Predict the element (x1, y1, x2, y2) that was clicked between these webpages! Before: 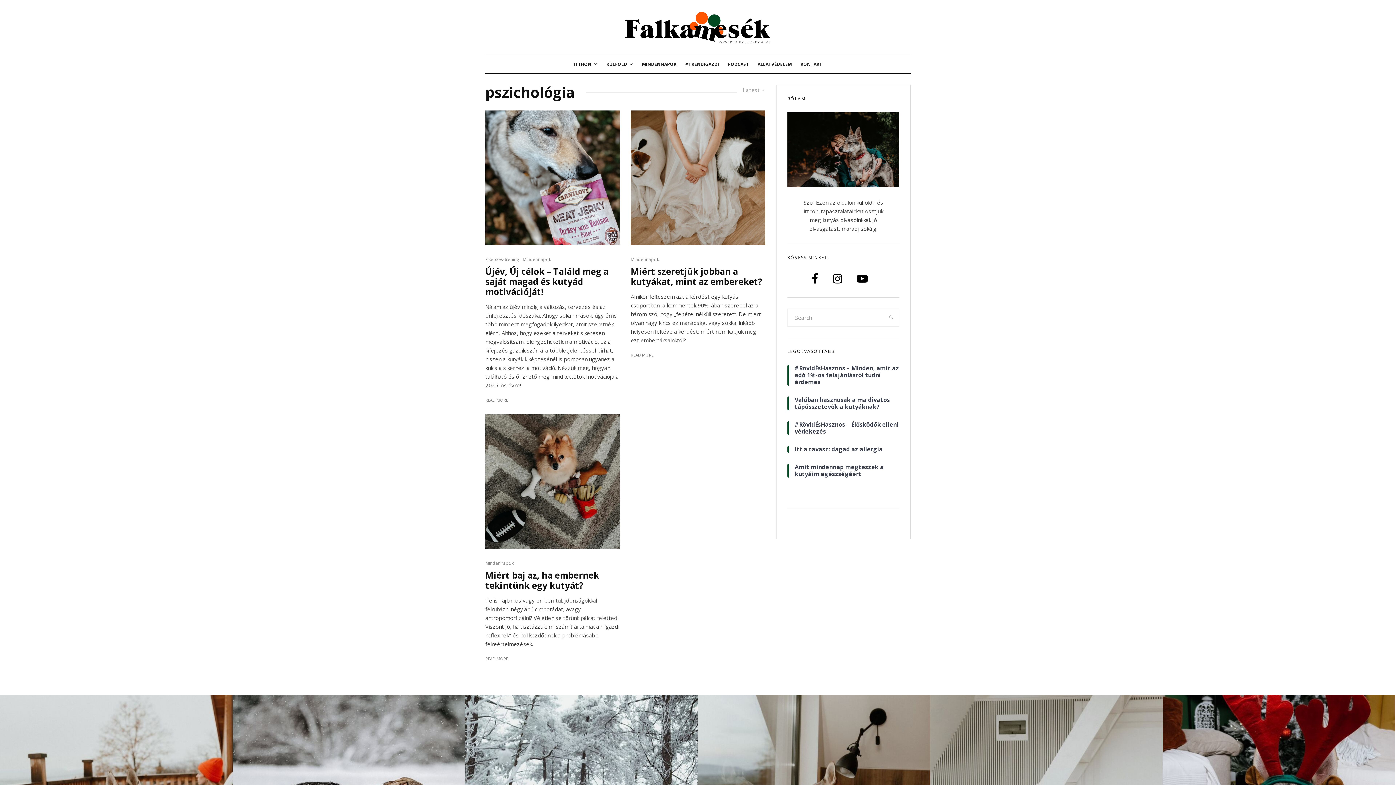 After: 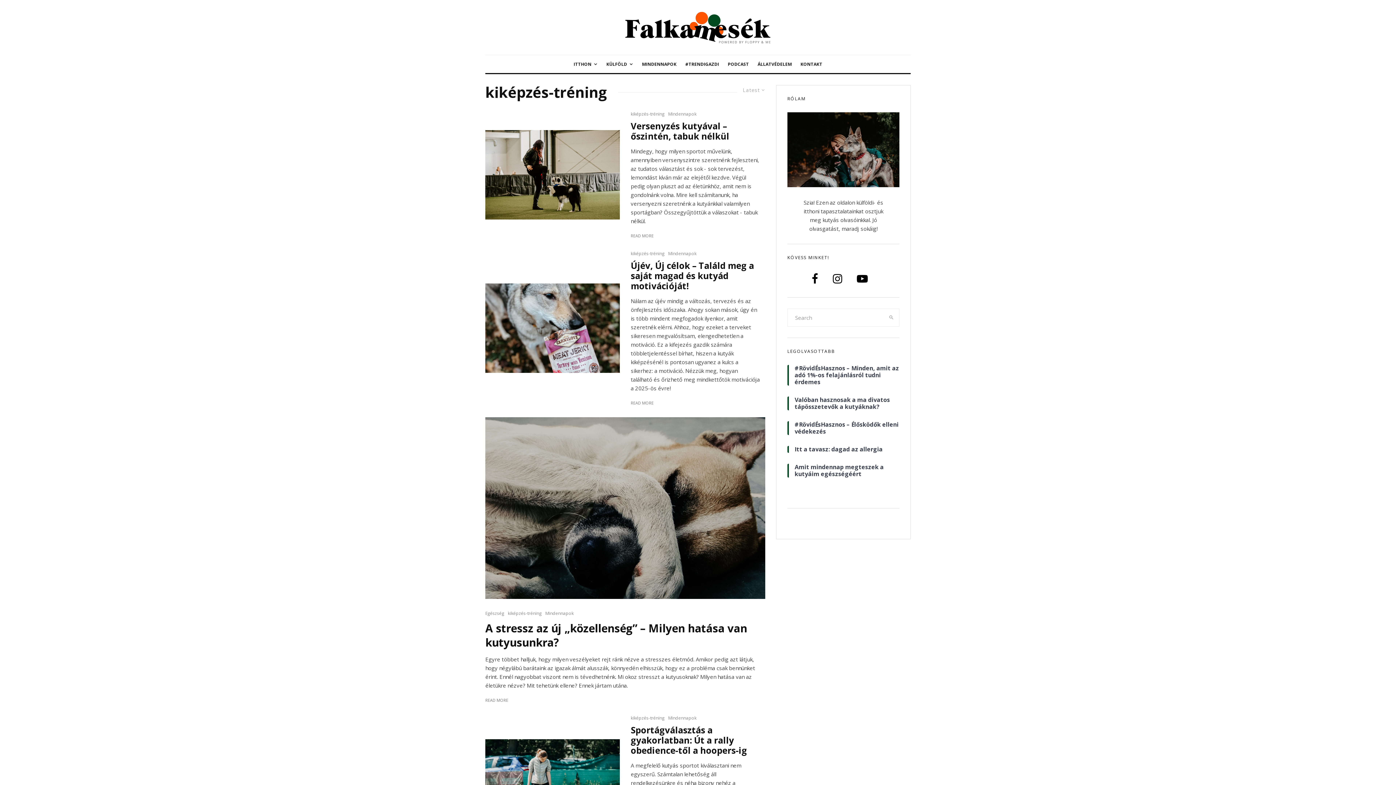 Action: label: kiképzés-tréning bbox: (485, 256, 519, 262)